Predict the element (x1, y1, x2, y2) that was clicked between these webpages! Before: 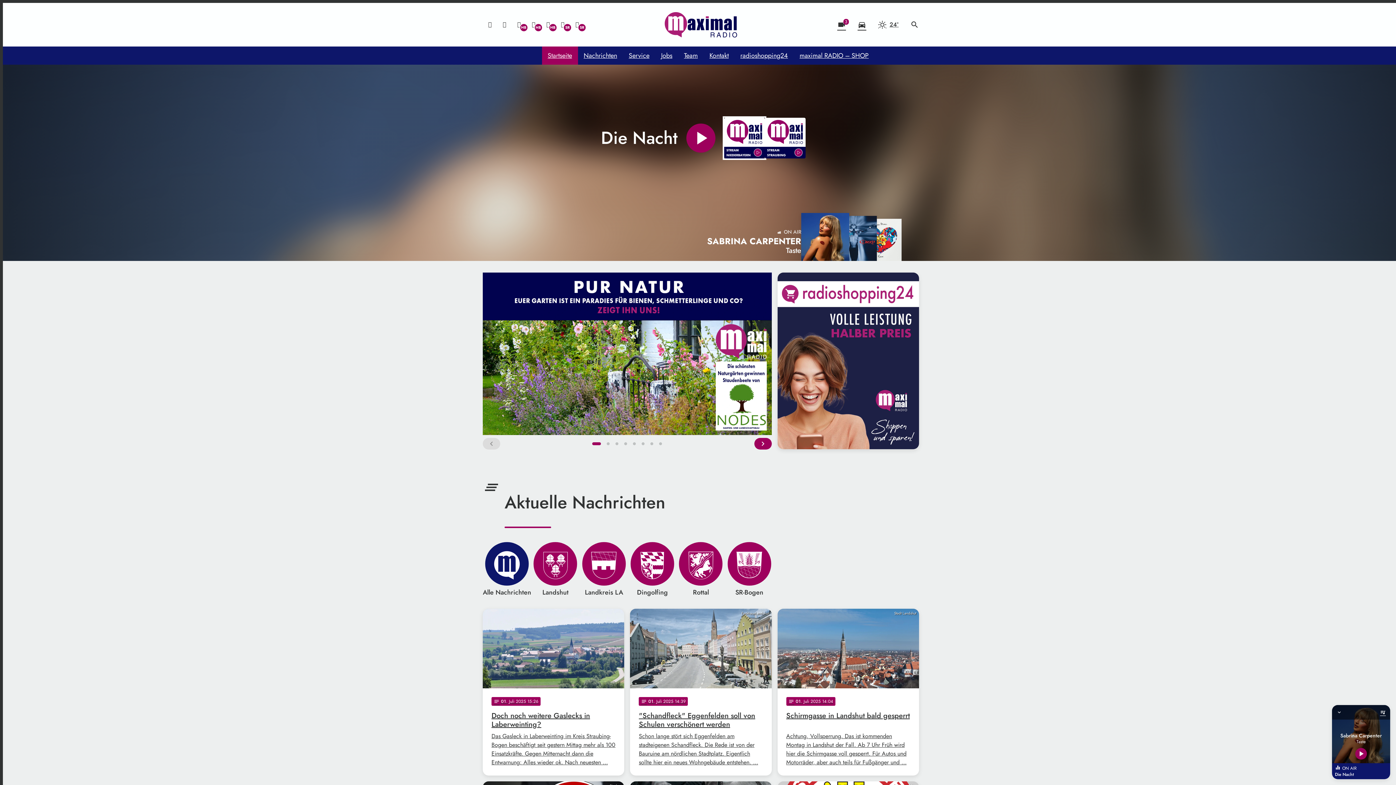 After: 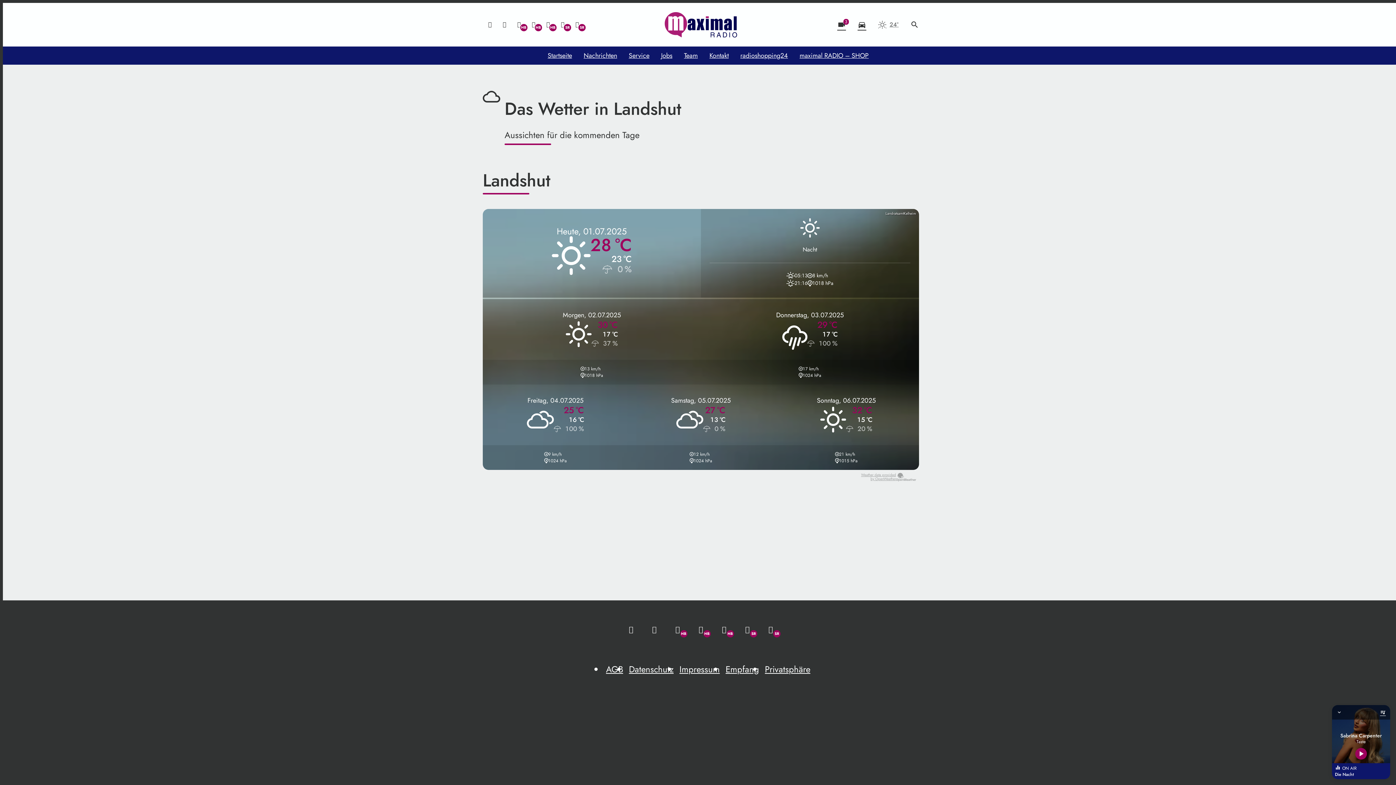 Action: bbox: (878, 20, 898, 29) label: 24°